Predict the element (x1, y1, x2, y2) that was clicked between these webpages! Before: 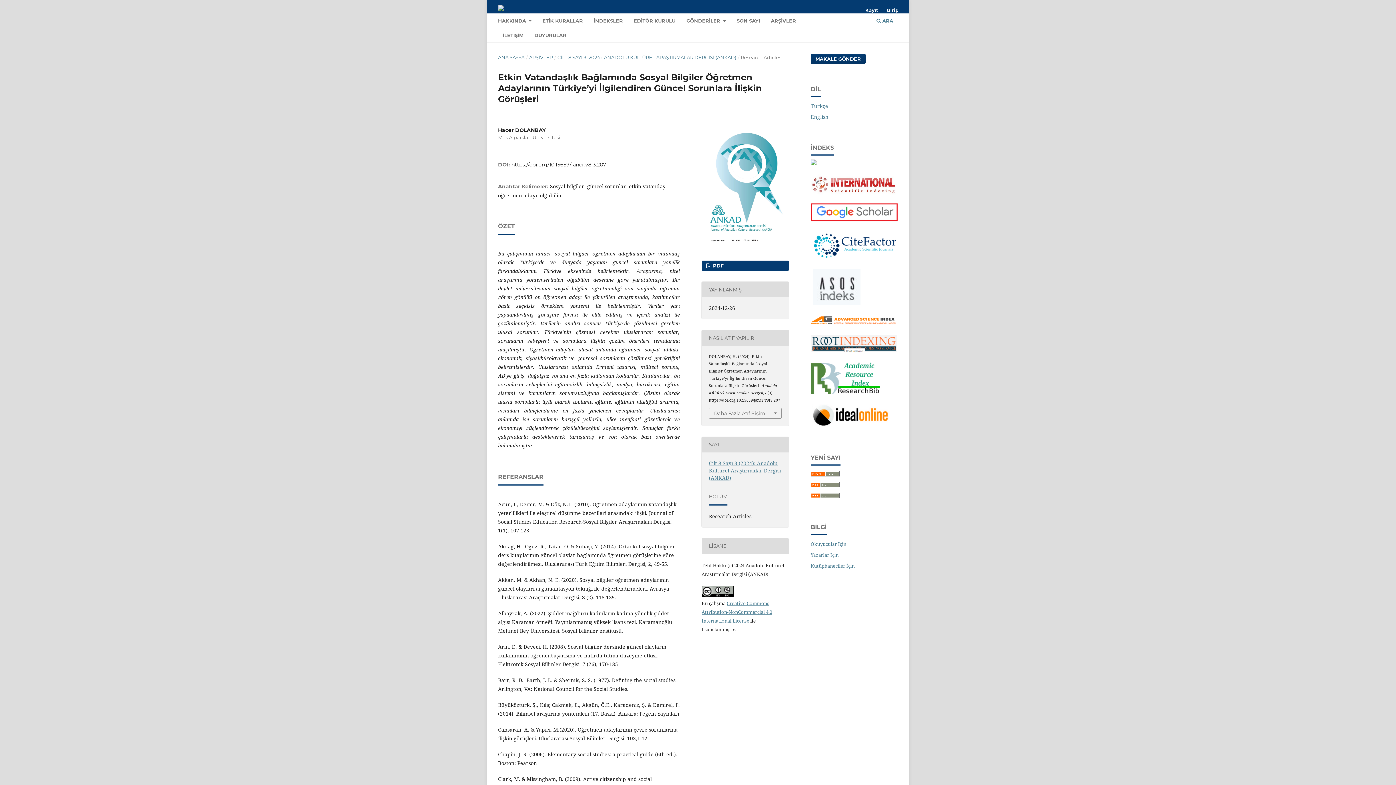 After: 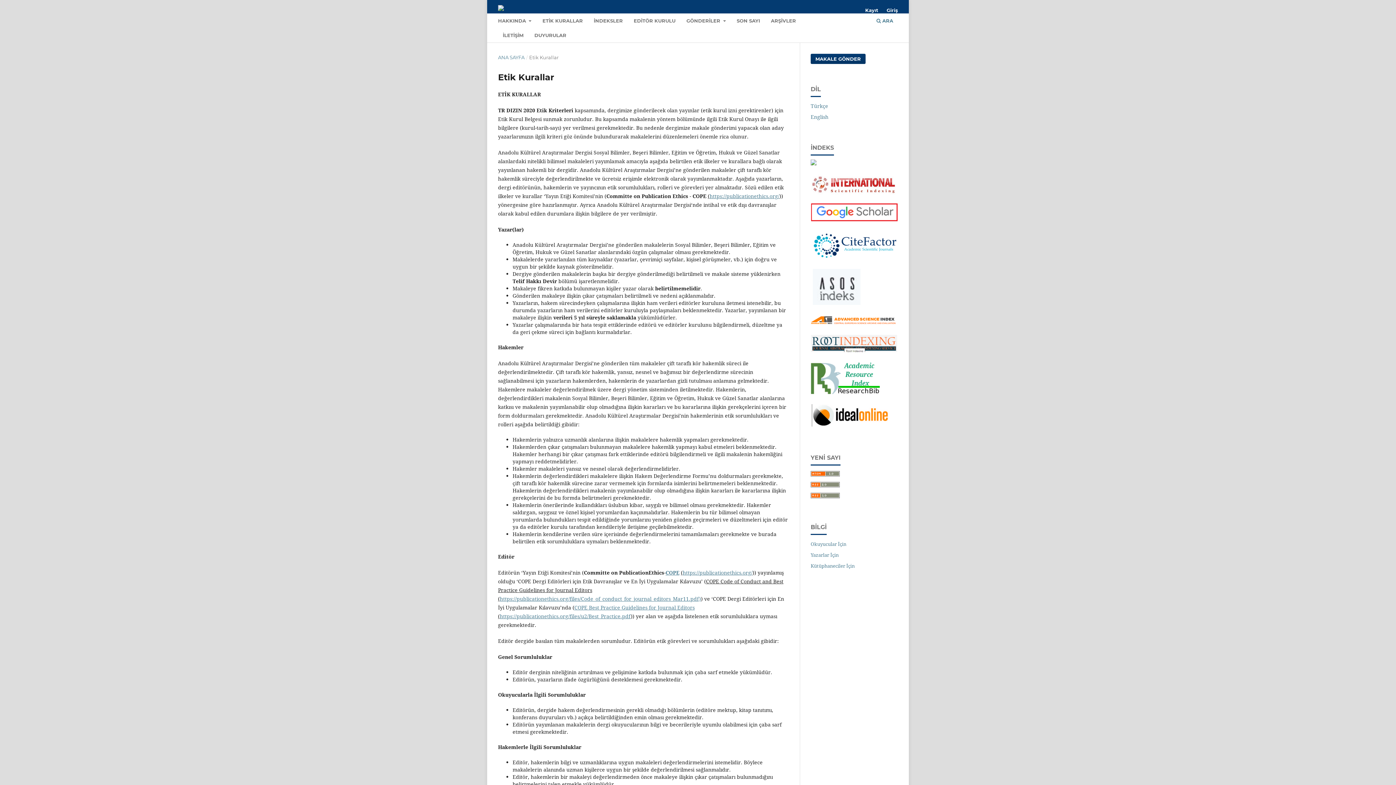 Action: label: ETİK KURALLAR bbox: (540, 15, 585, 27)